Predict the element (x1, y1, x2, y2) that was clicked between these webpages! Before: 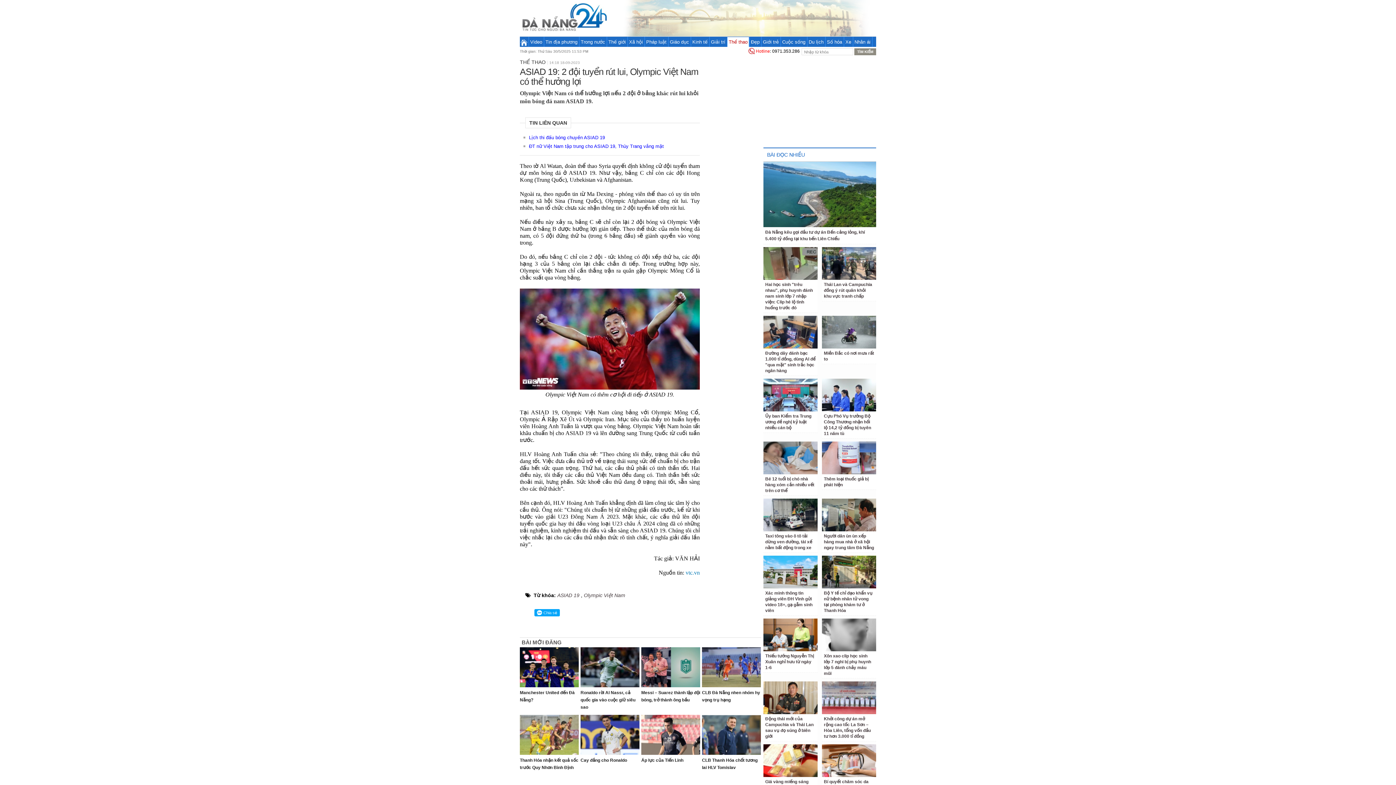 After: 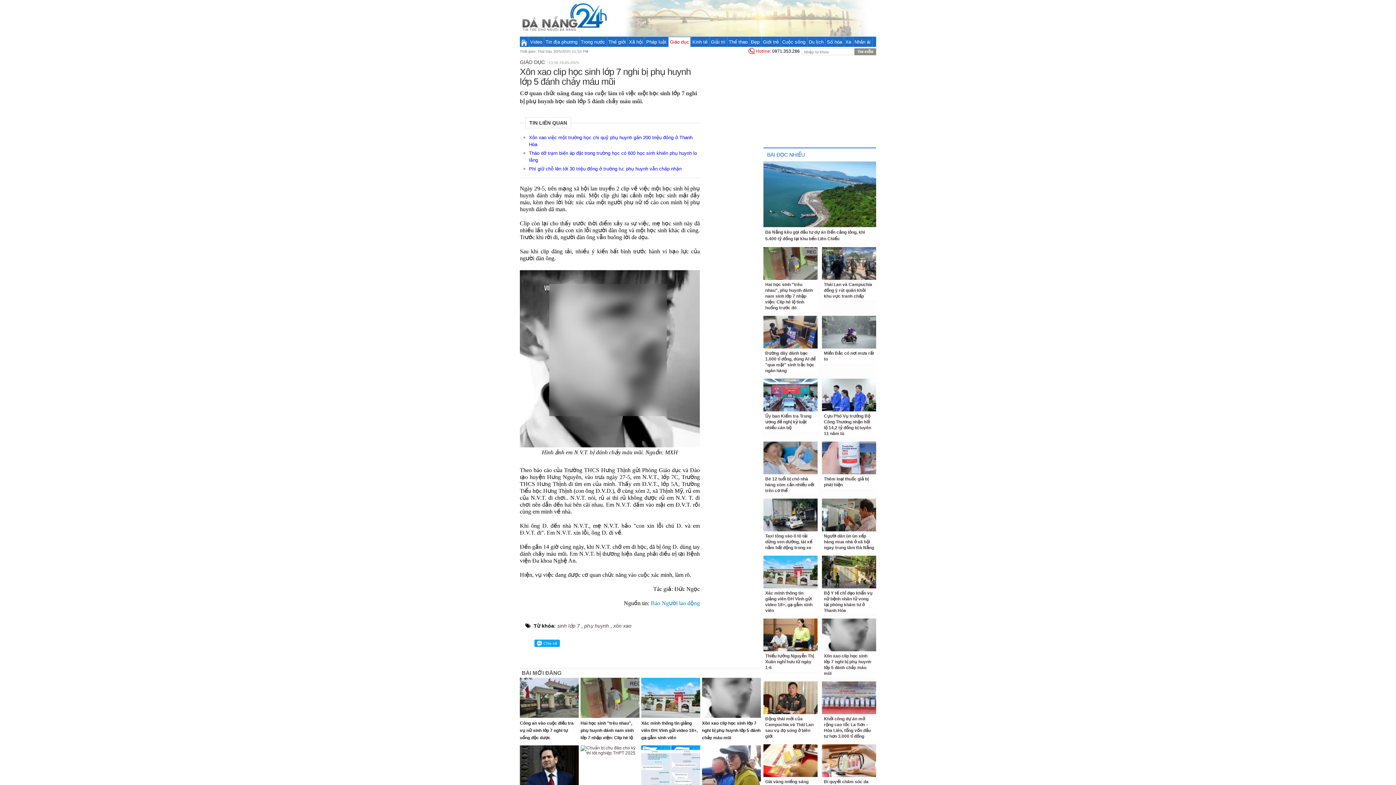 Action: bbox: (822, 618, 876, 651)